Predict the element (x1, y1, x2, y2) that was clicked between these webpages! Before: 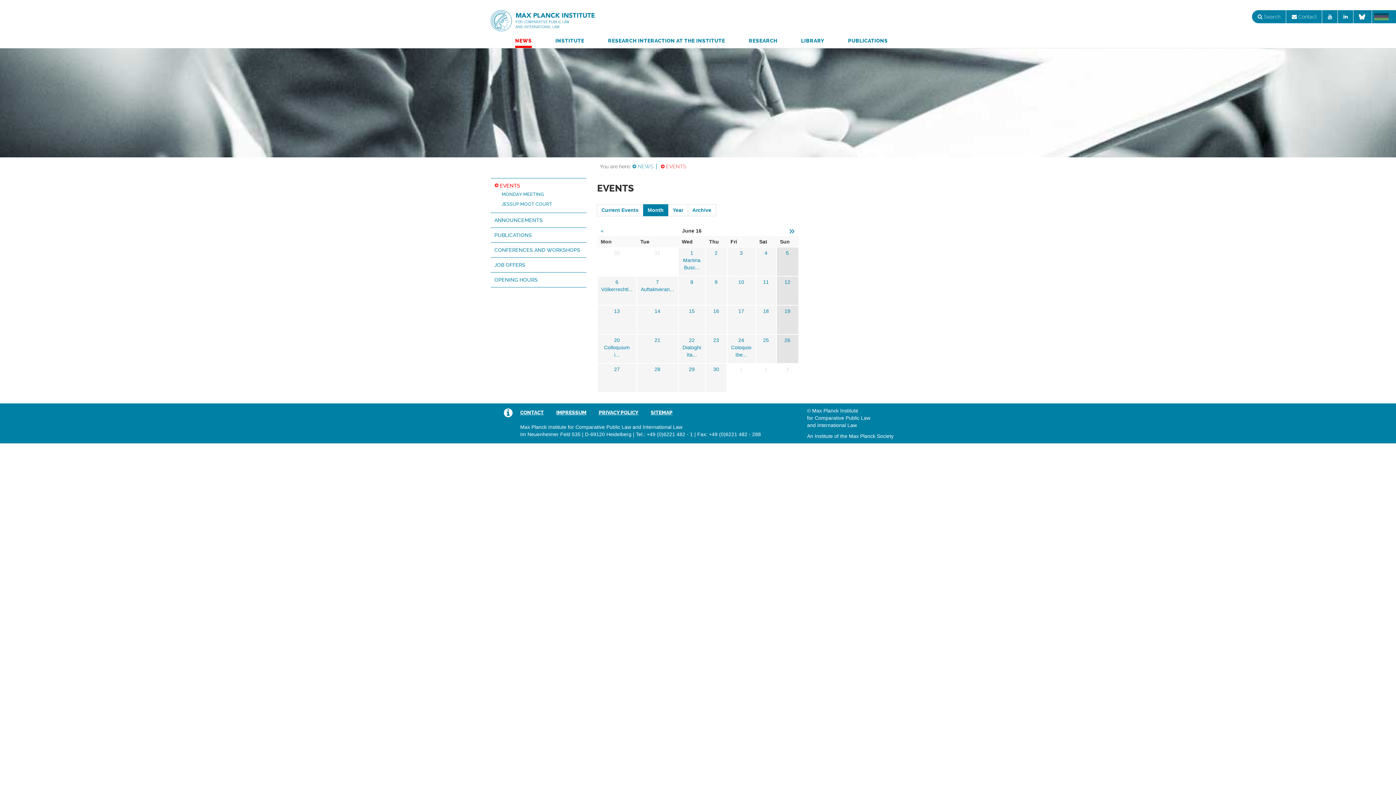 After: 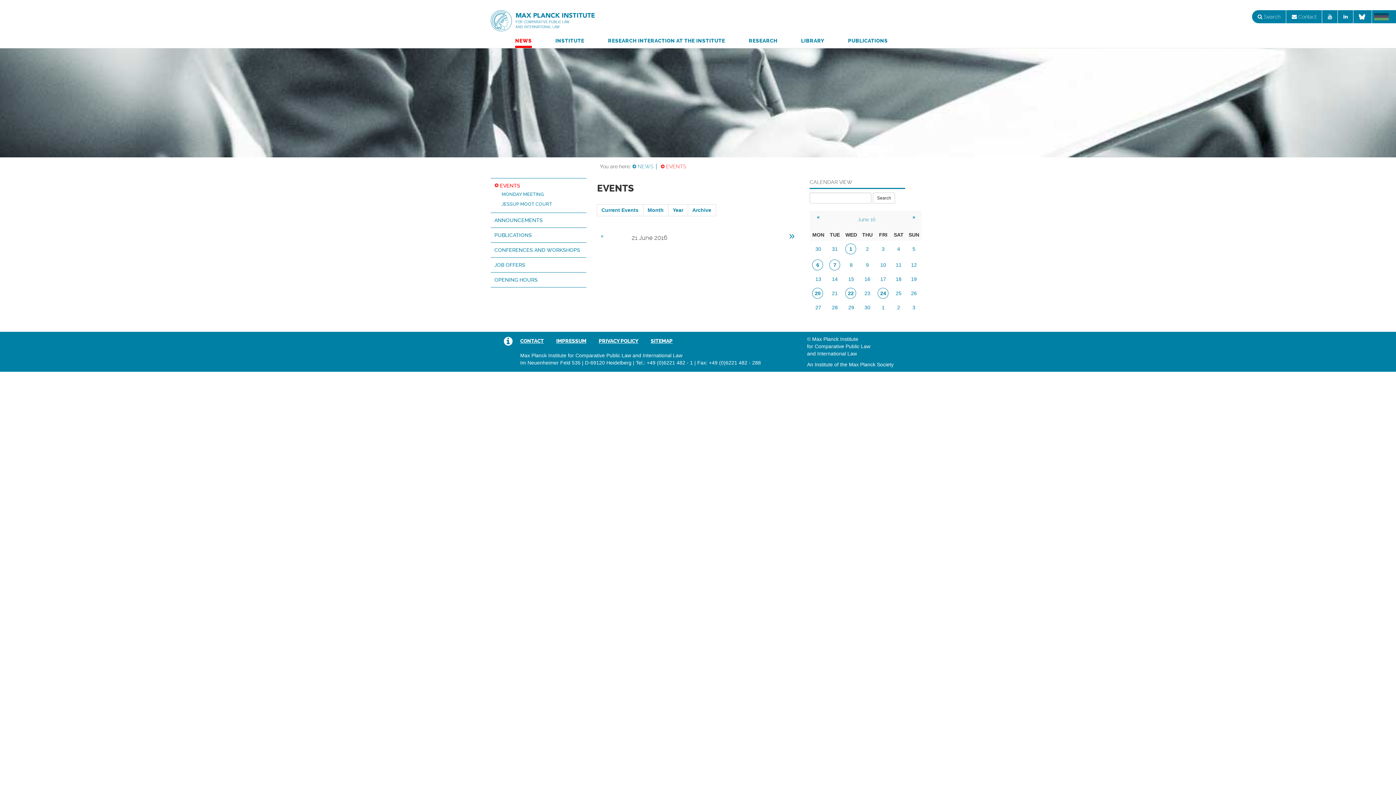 Action: label: 21 bbox: (654, 337, 660, 343)